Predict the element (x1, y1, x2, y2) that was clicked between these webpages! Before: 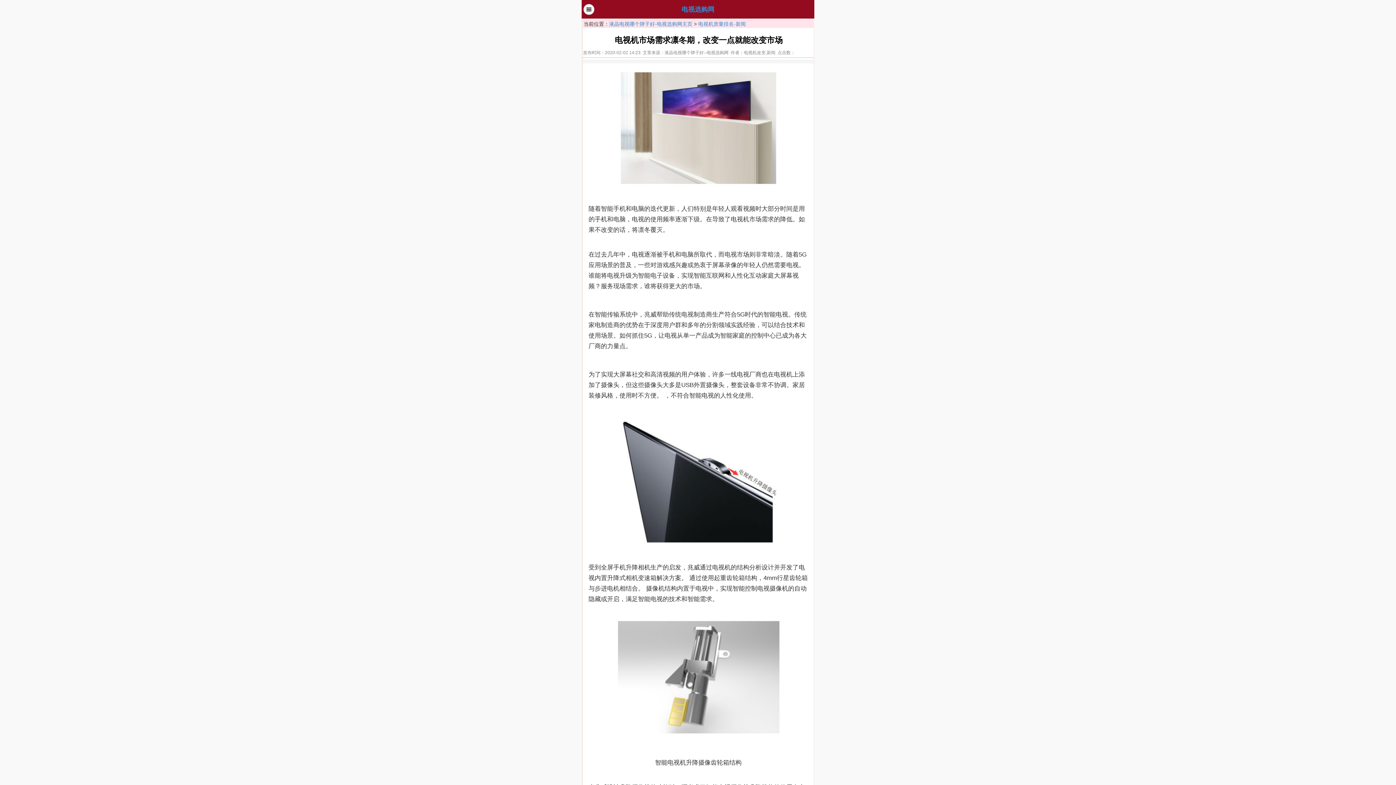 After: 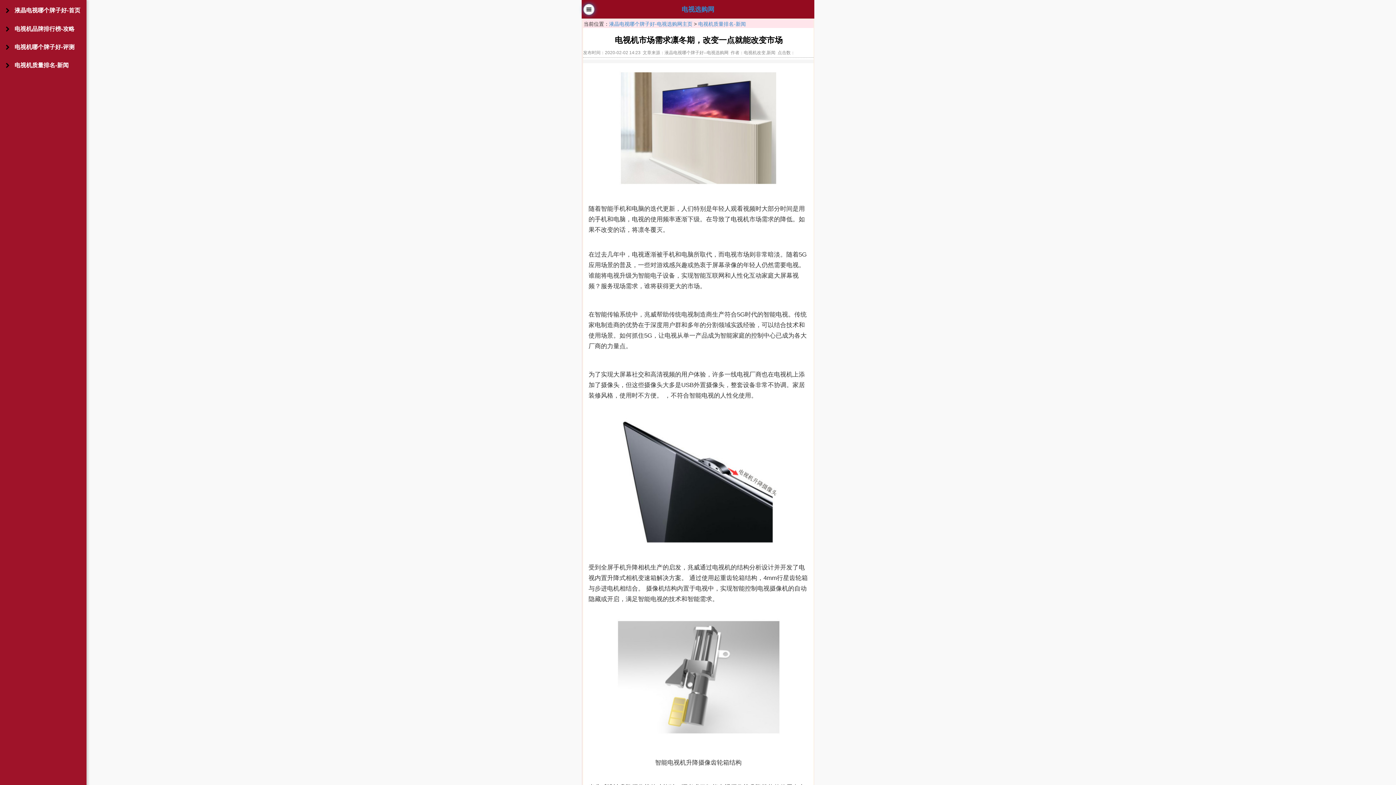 Action: label: Menu bbox: (583, 4, 594, 14)